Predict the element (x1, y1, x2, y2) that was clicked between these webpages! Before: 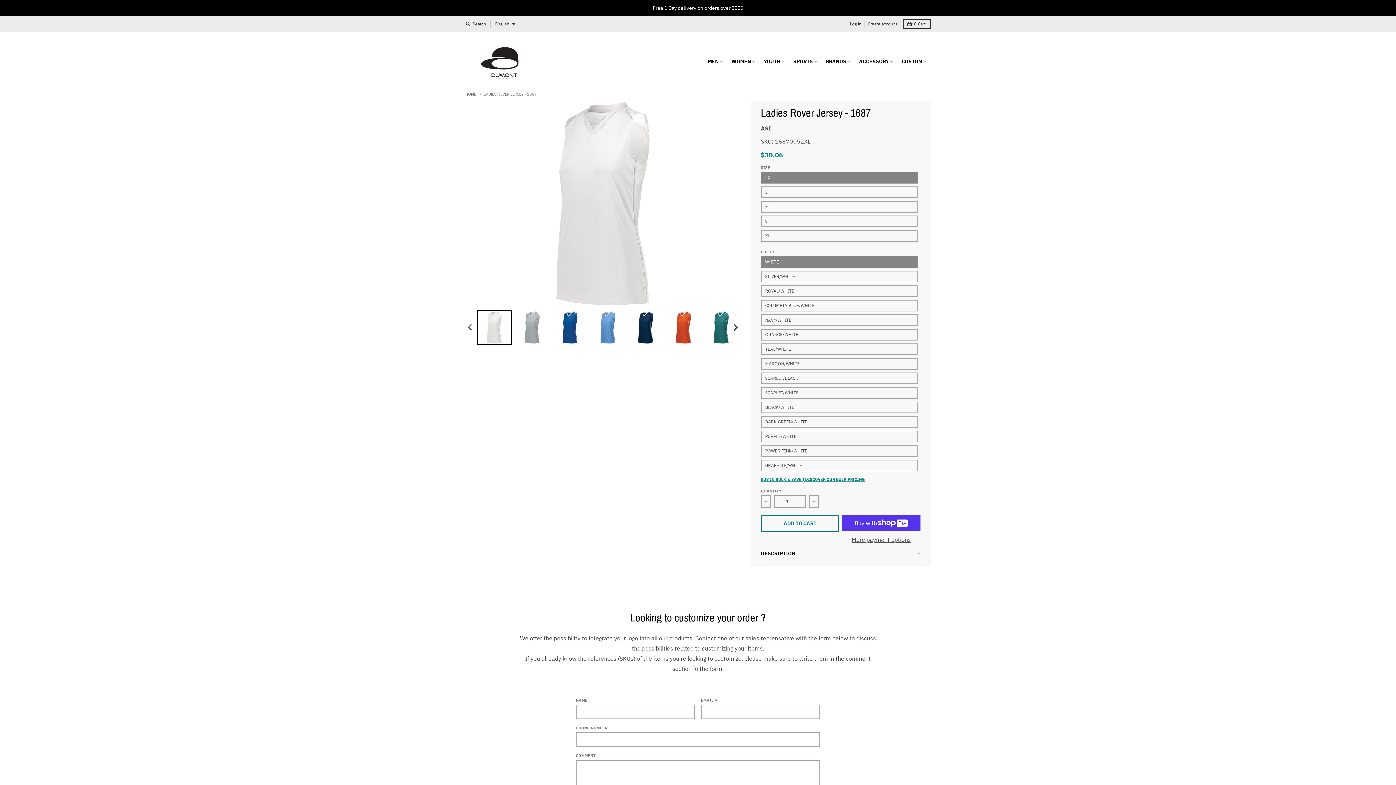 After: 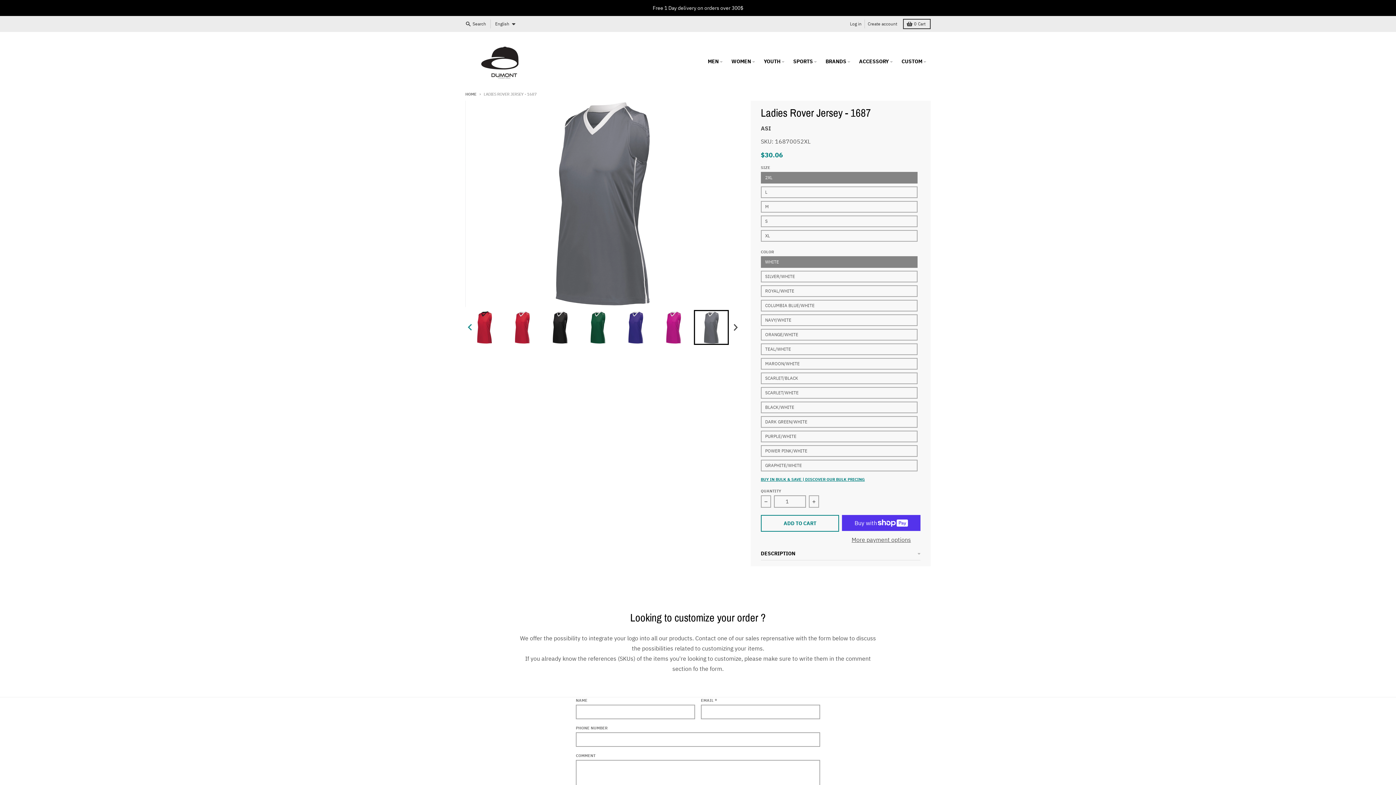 Action: label: Go to last slide bbox: (465, 320, 475, 334)